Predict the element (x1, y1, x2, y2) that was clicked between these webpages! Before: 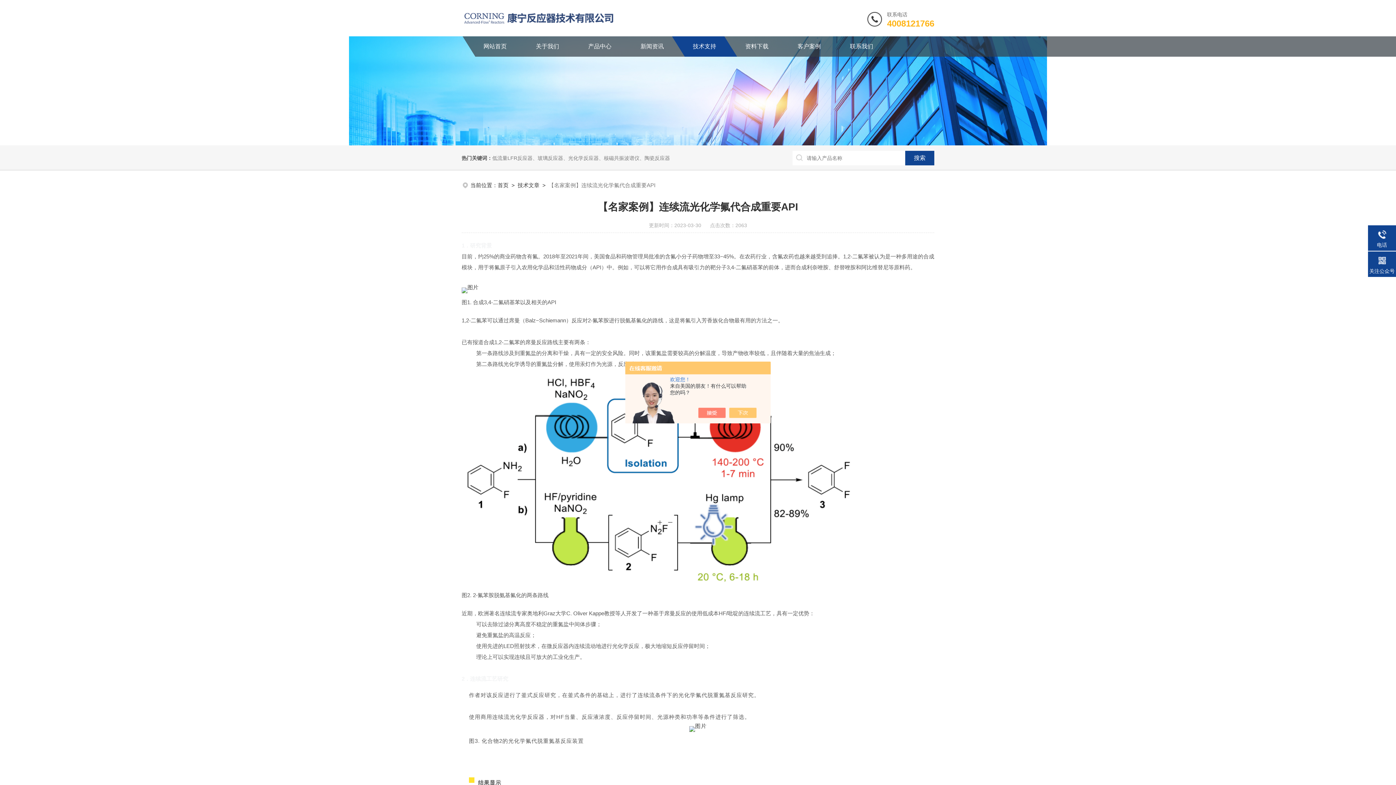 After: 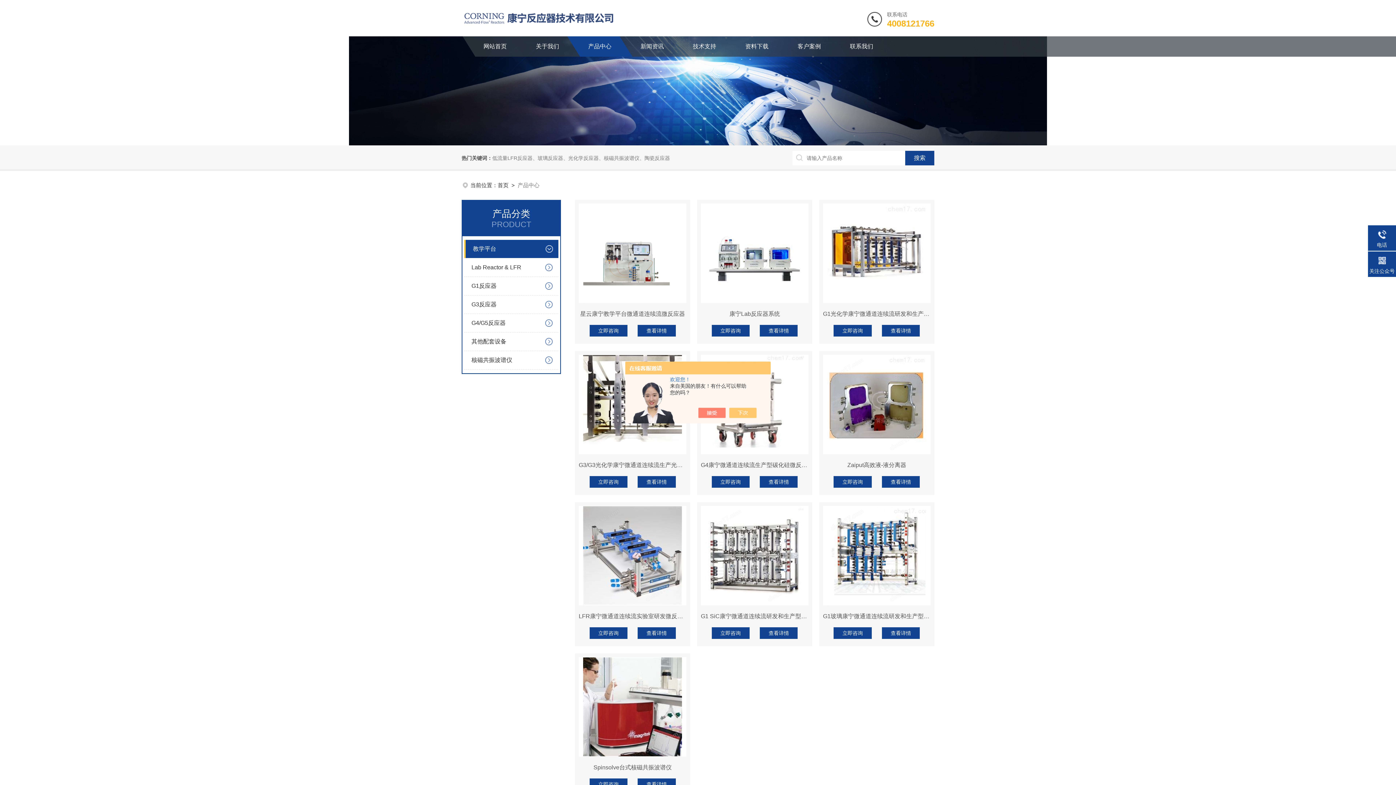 Action: label: 产品中心 bbox: (573, 36, 626, 56)